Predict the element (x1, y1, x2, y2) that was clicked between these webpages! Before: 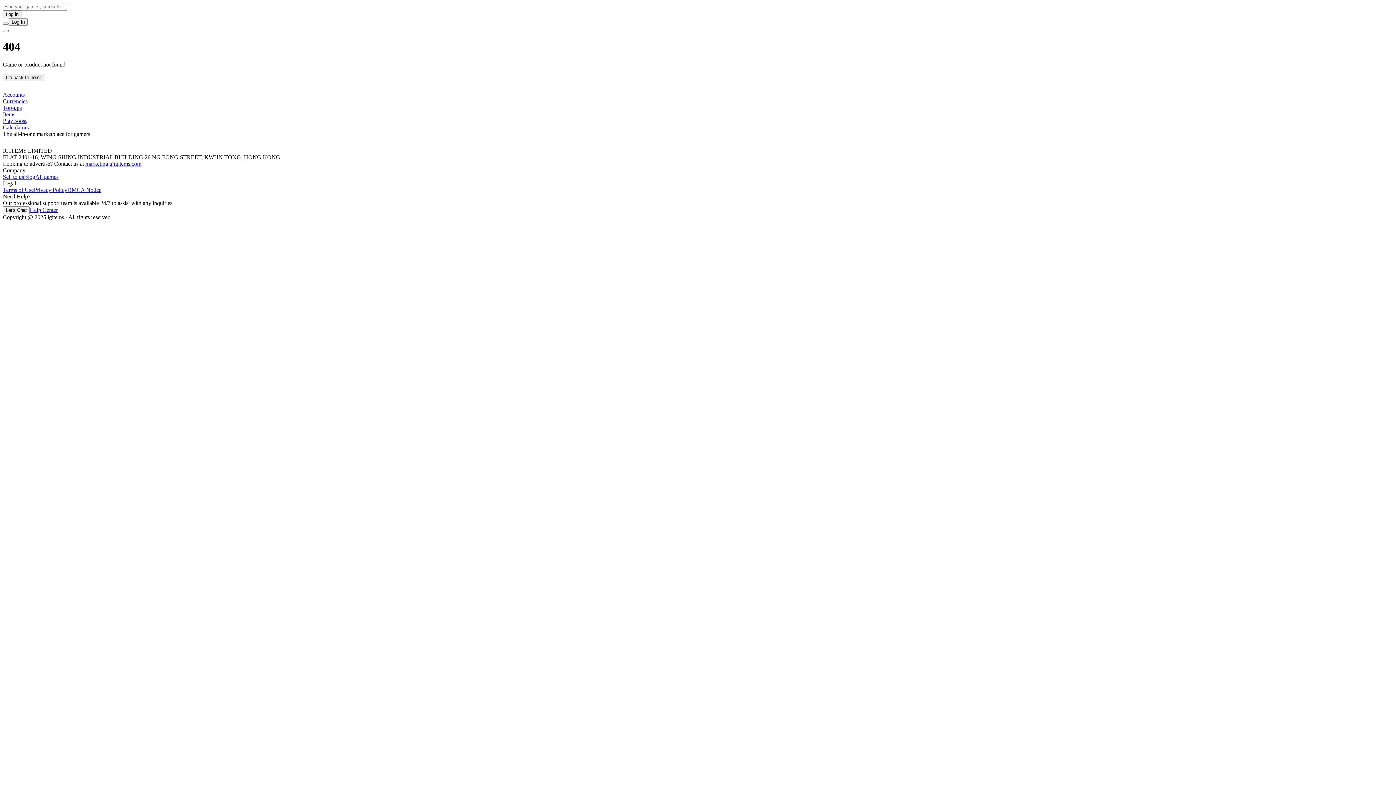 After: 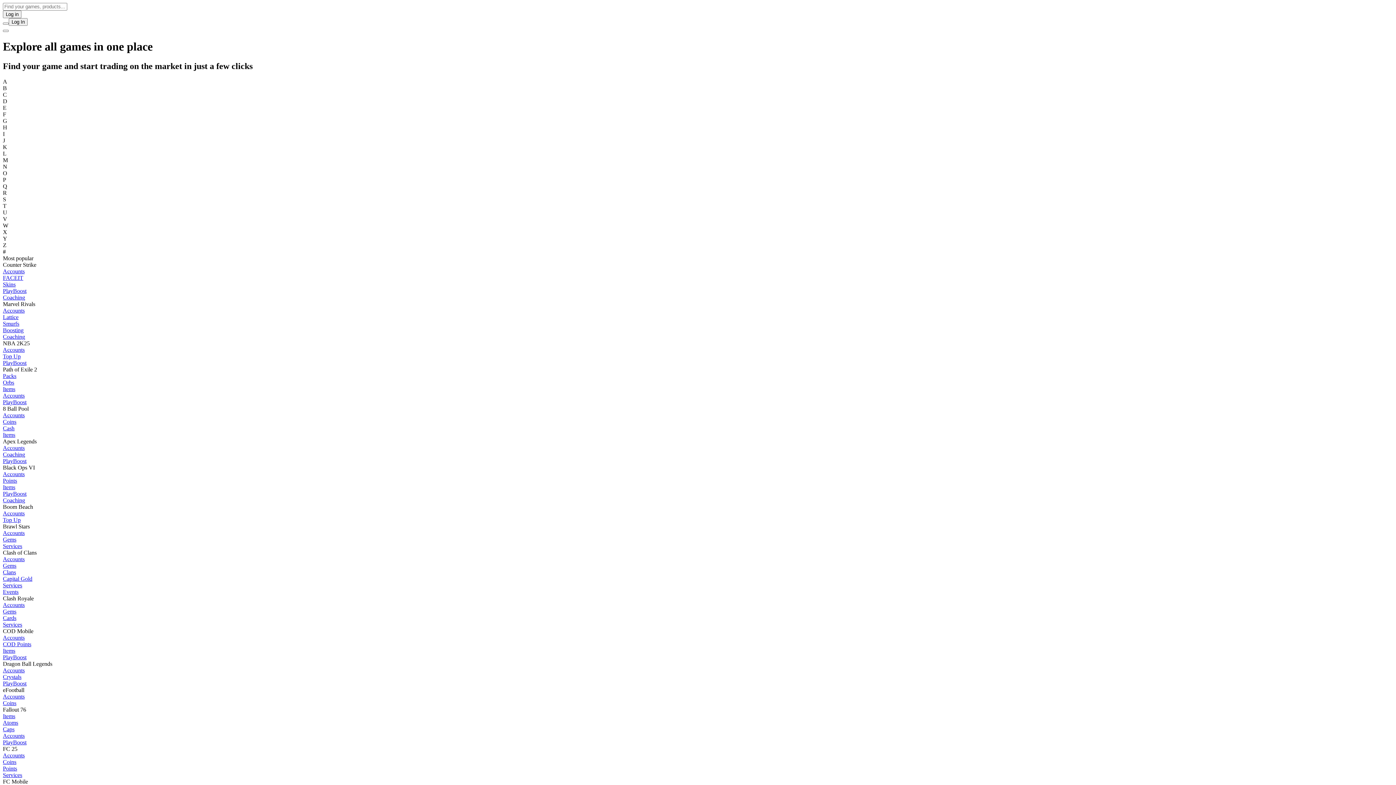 Action: label: All games bbox: (35, 173, 58, 179)